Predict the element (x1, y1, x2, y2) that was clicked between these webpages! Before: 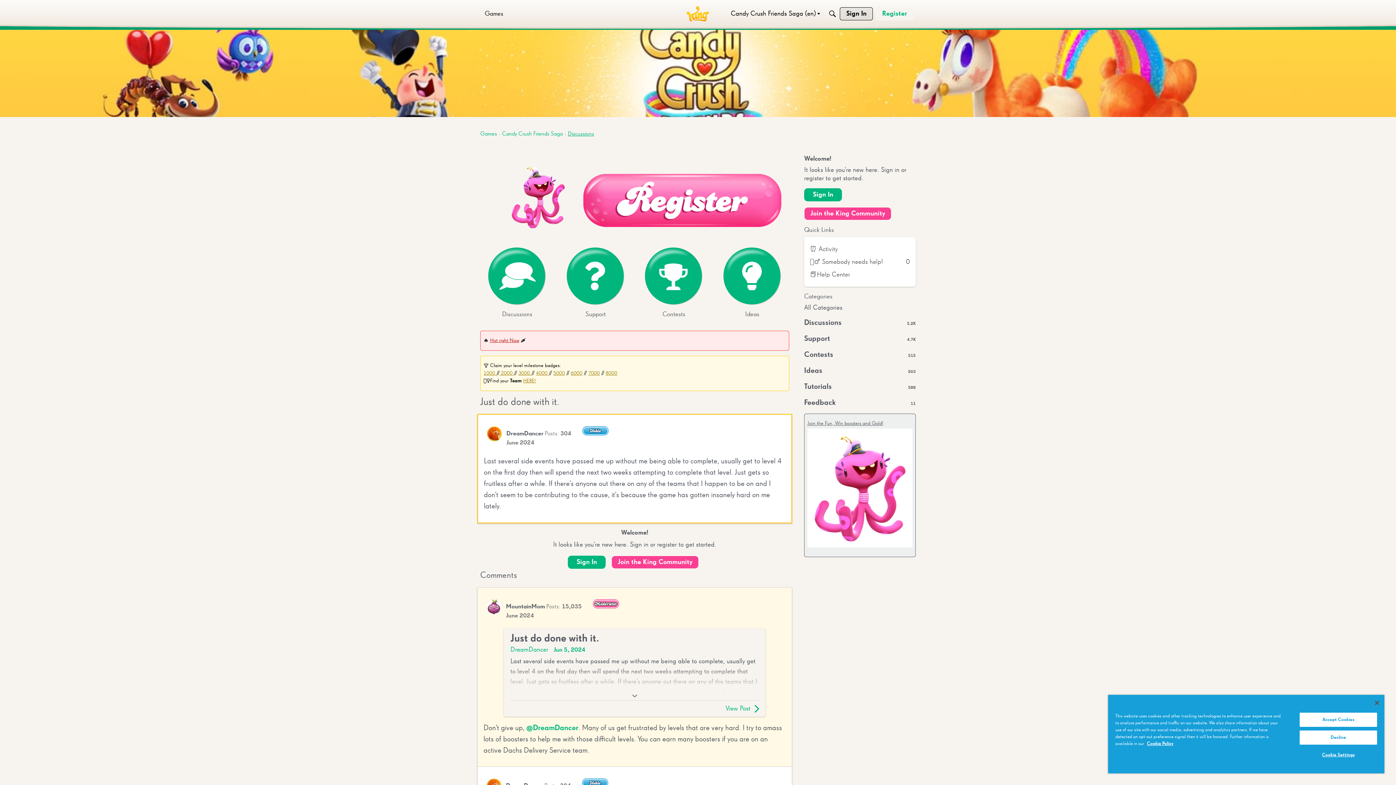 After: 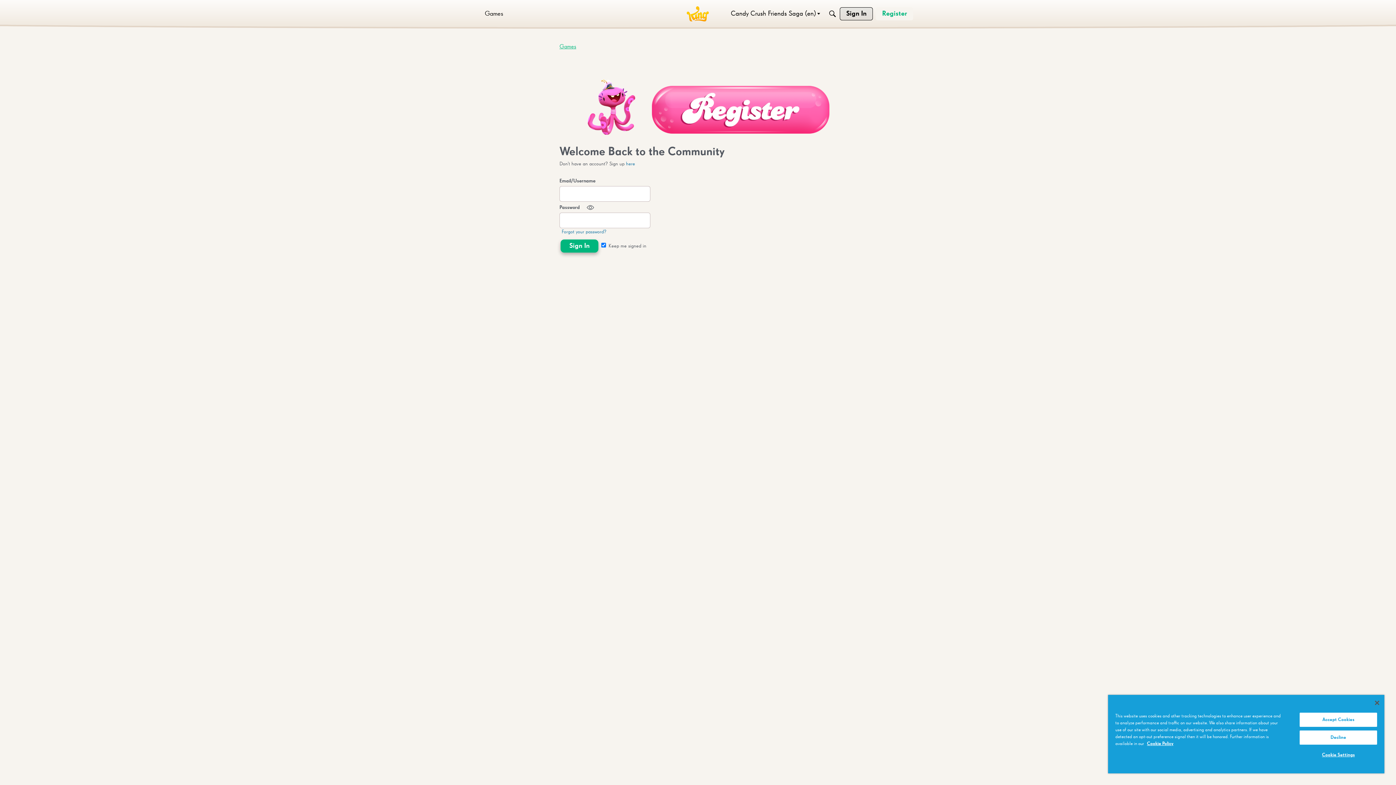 Action: bbox: (804, 188, 842, 201) label: Sign In